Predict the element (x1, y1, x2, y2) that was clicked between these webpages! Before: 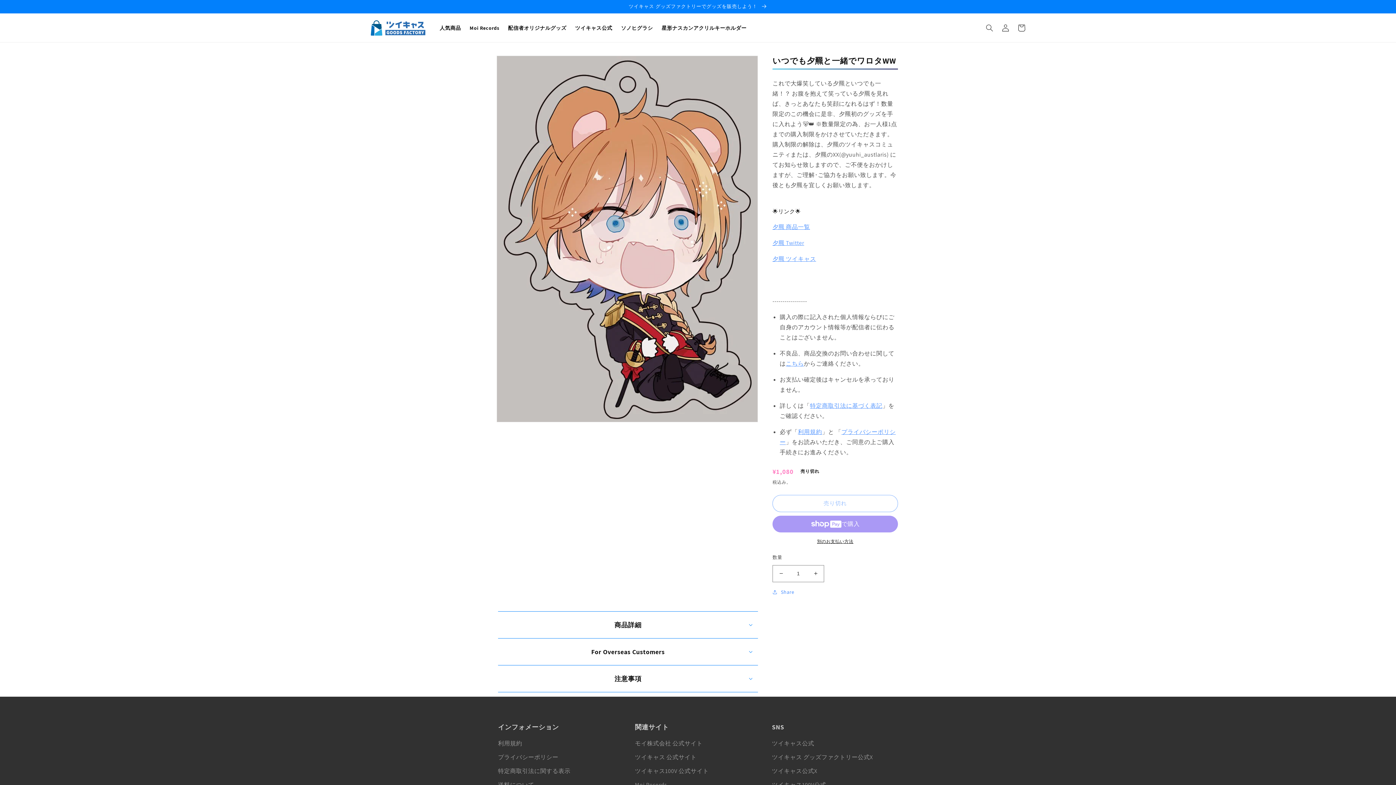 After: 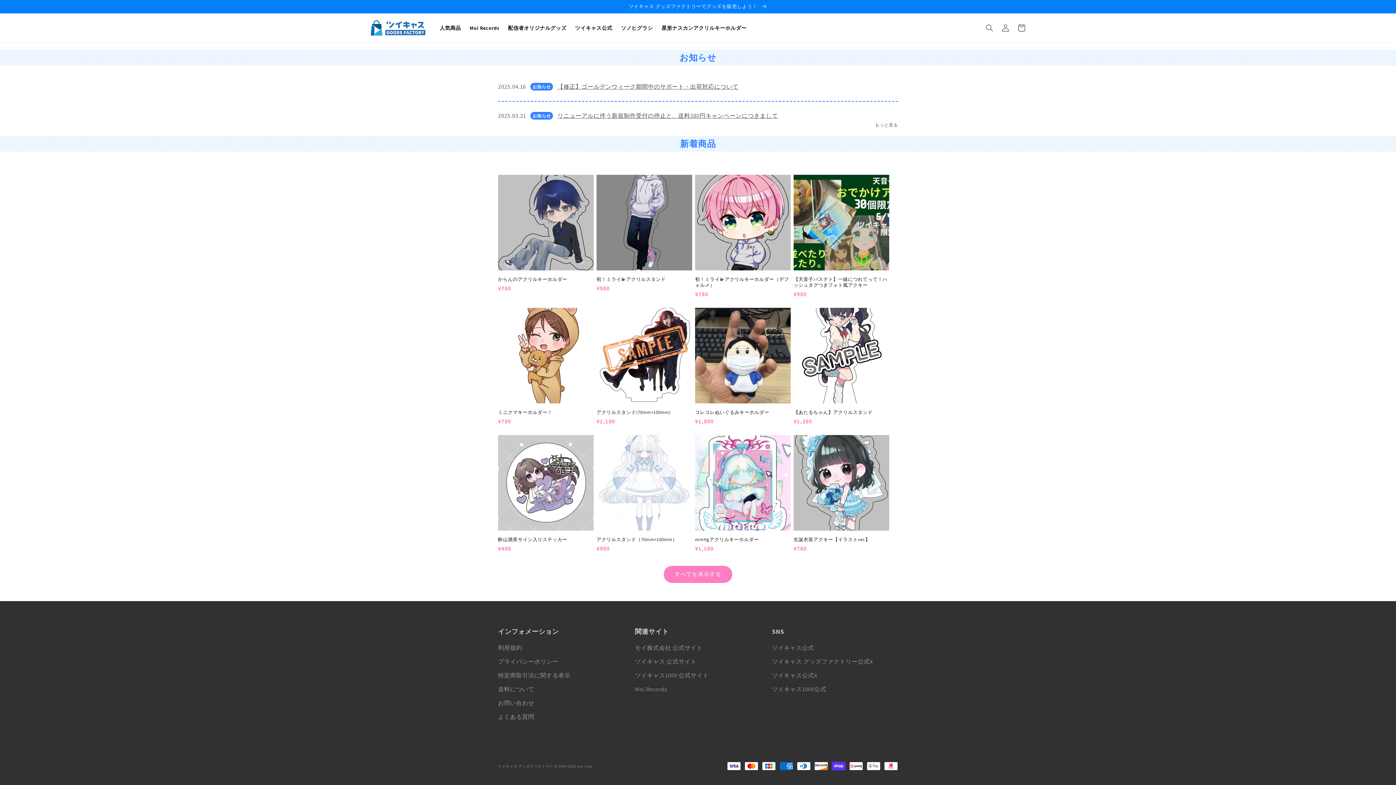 Action: bbox: (368, 17, 428, 38)